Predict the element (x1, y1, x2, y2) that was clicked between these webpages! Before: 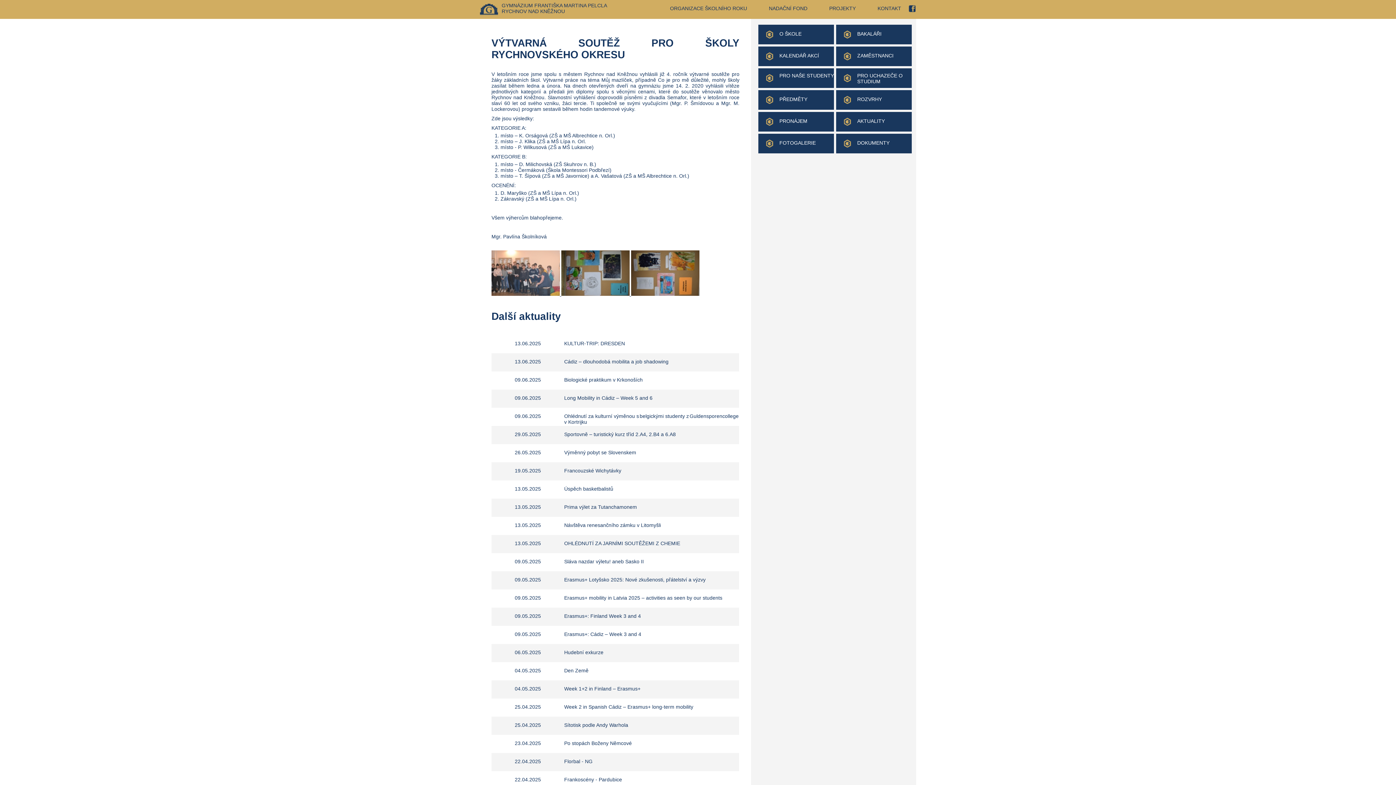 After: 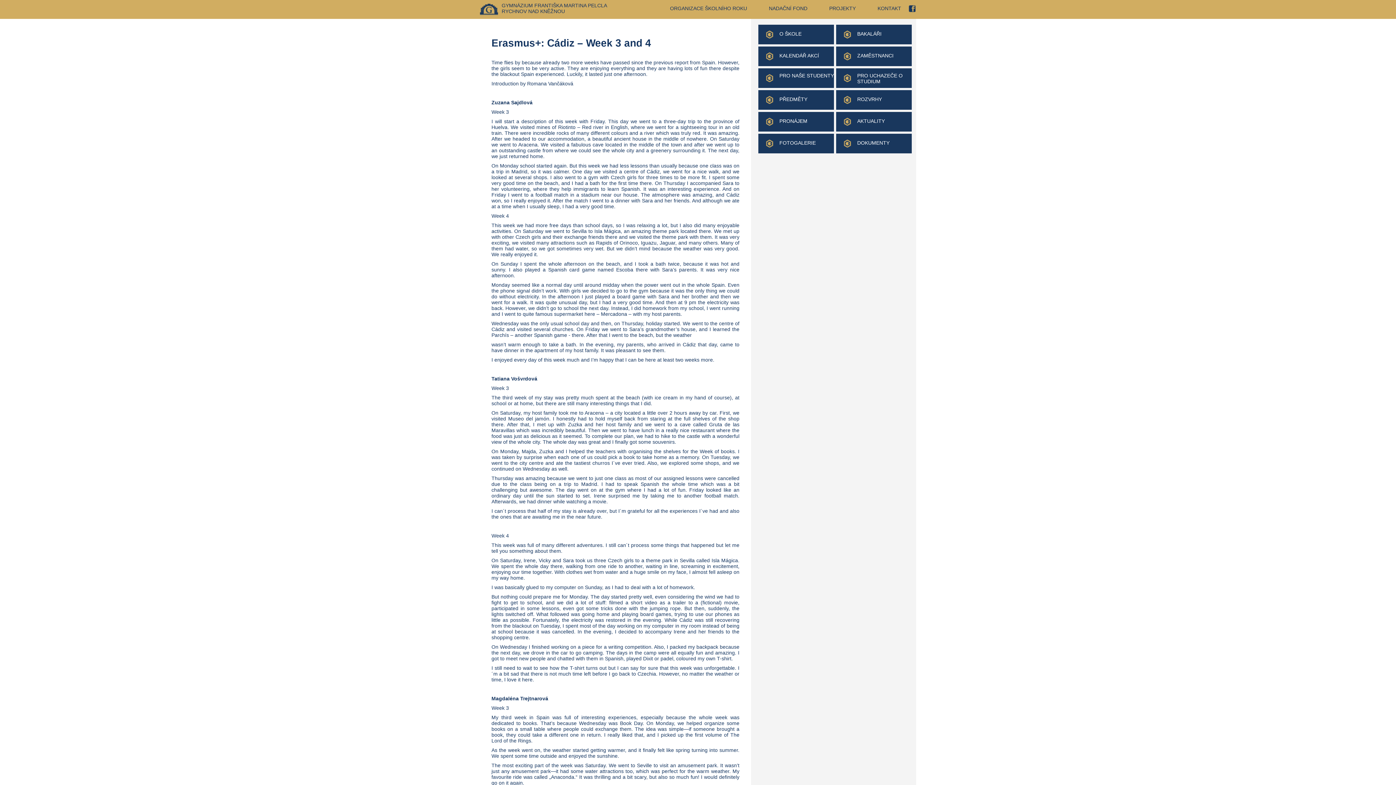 Action: label: 09.05.2025
Erasmus+: Cádiz – Week 3 and 4 bbox: (491, 626, 739, 644)